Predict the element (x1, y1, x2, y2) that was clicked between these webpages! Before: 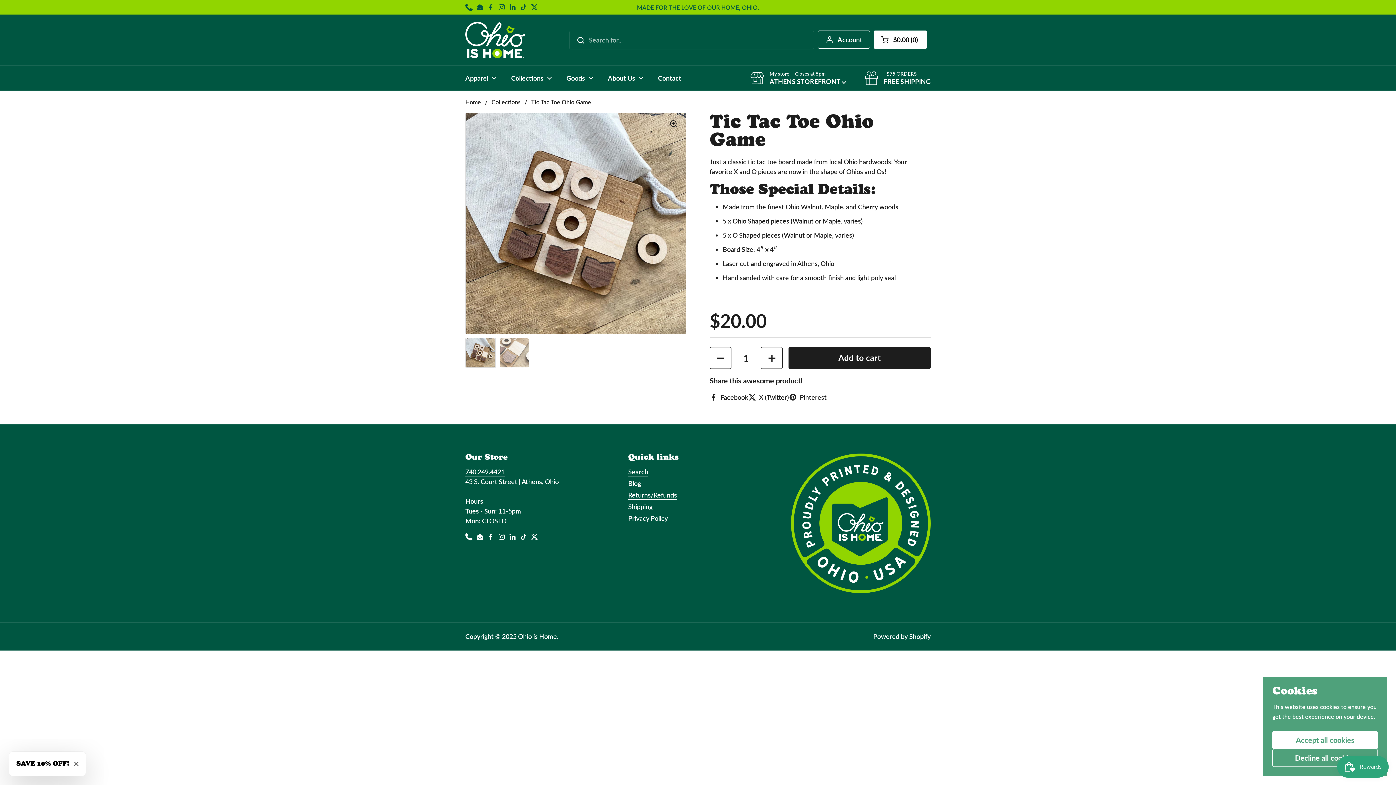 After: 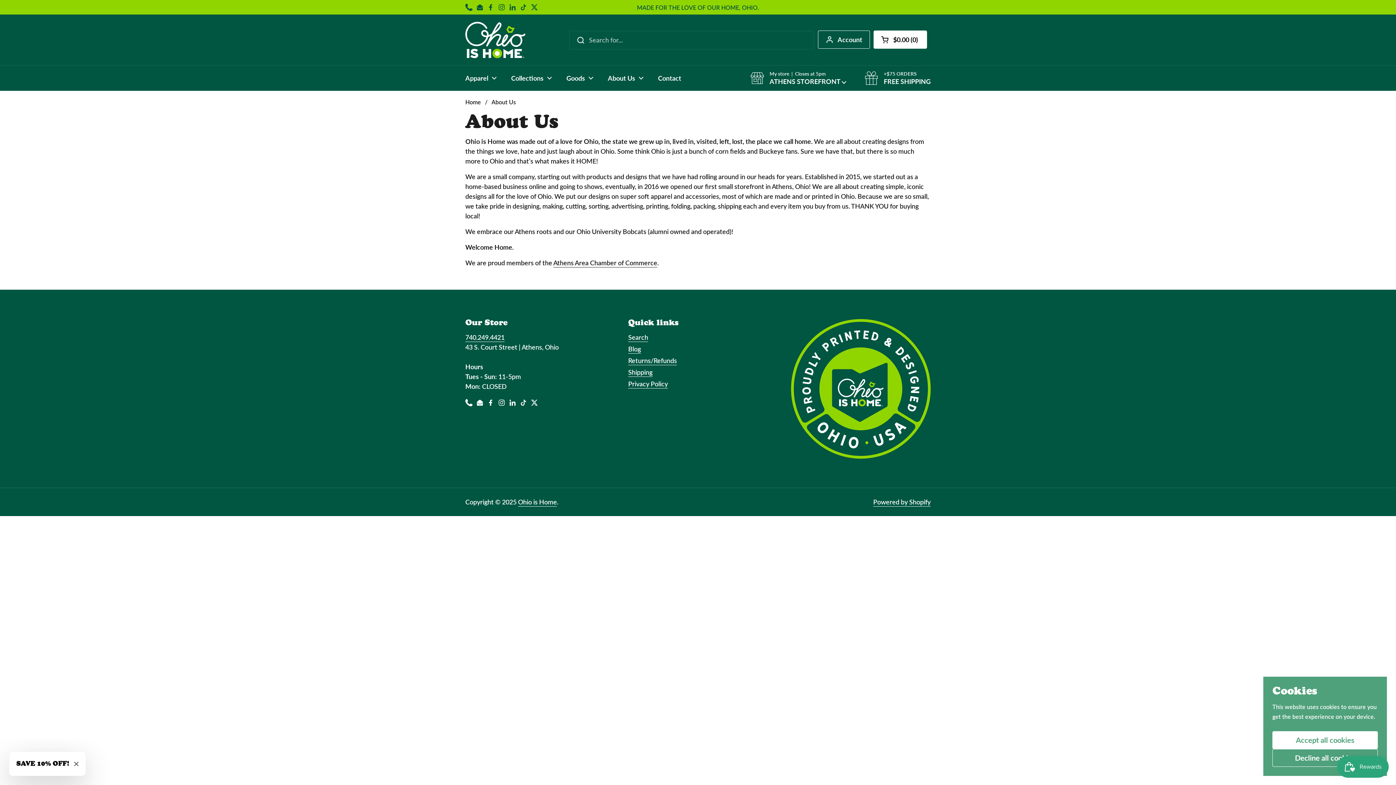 Action: bbox: (600, 69, 650, 86) label: About Us